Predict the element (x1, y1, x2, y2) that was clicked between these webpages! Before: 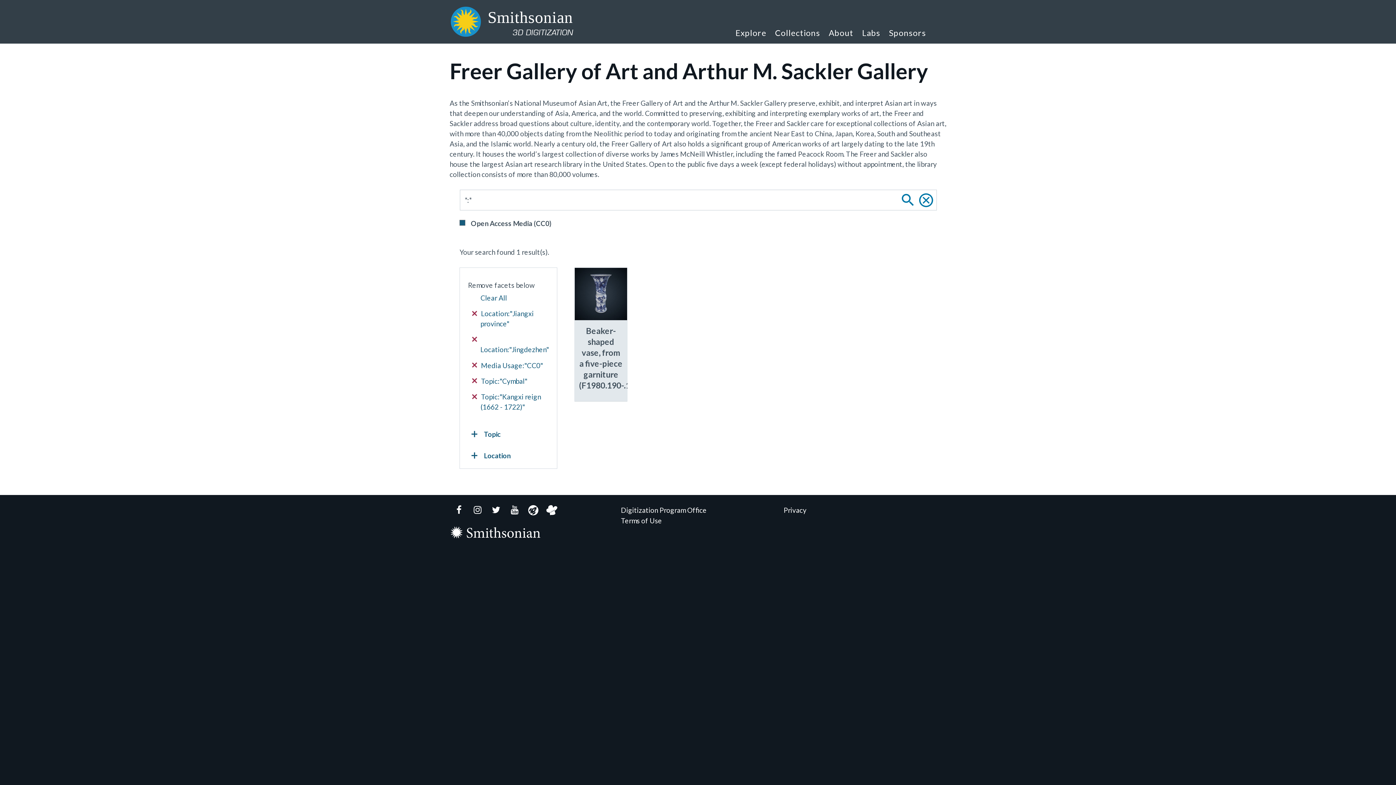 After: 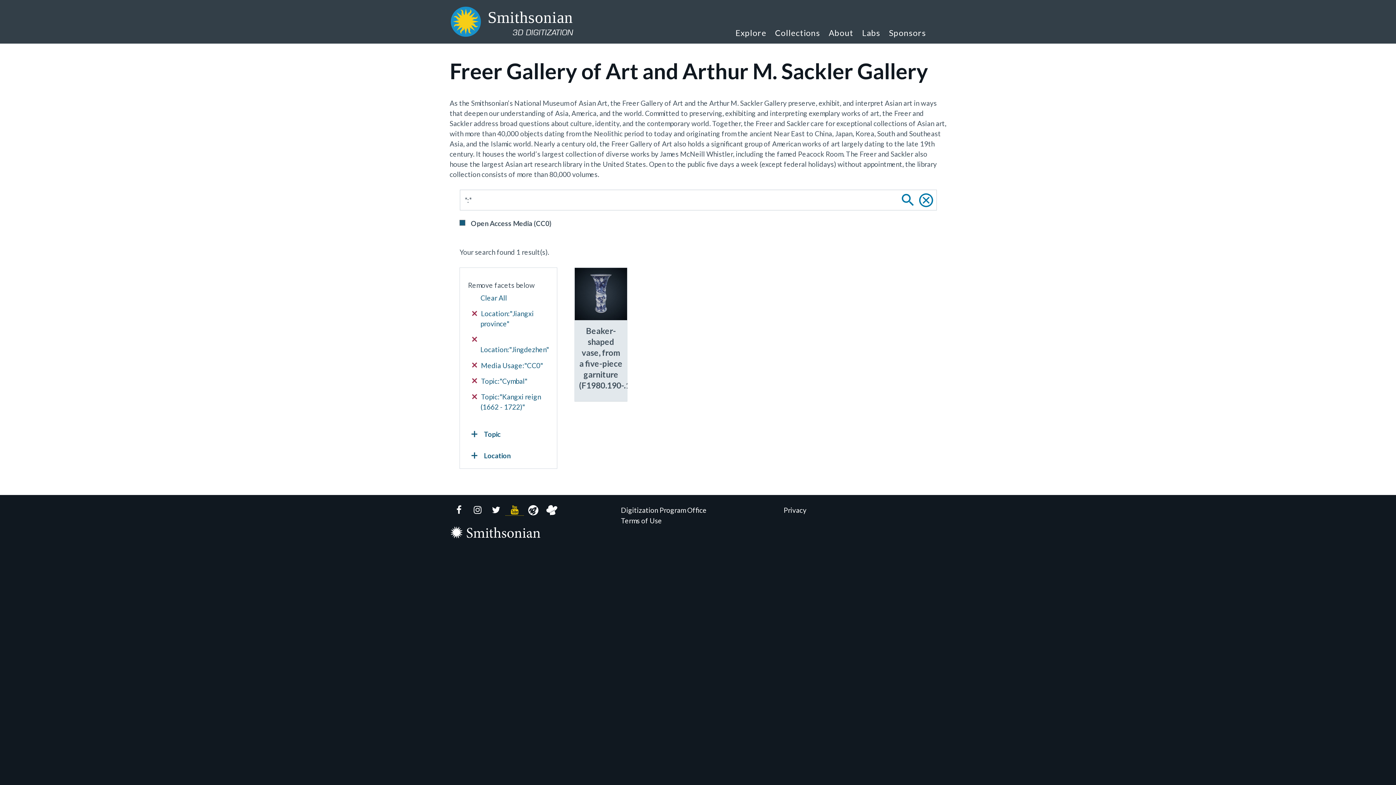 Action: bbox: (505, 505, 523, 516) label: YouTube